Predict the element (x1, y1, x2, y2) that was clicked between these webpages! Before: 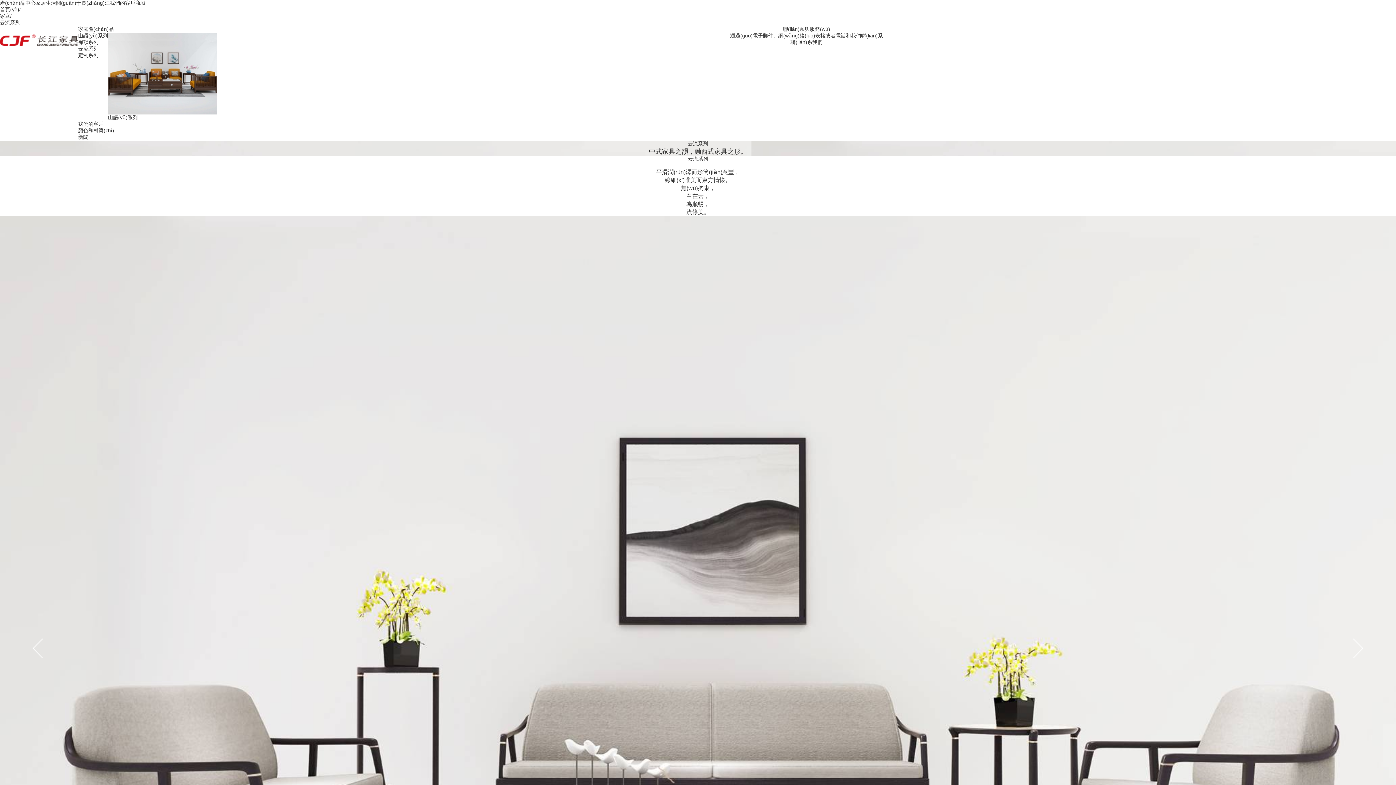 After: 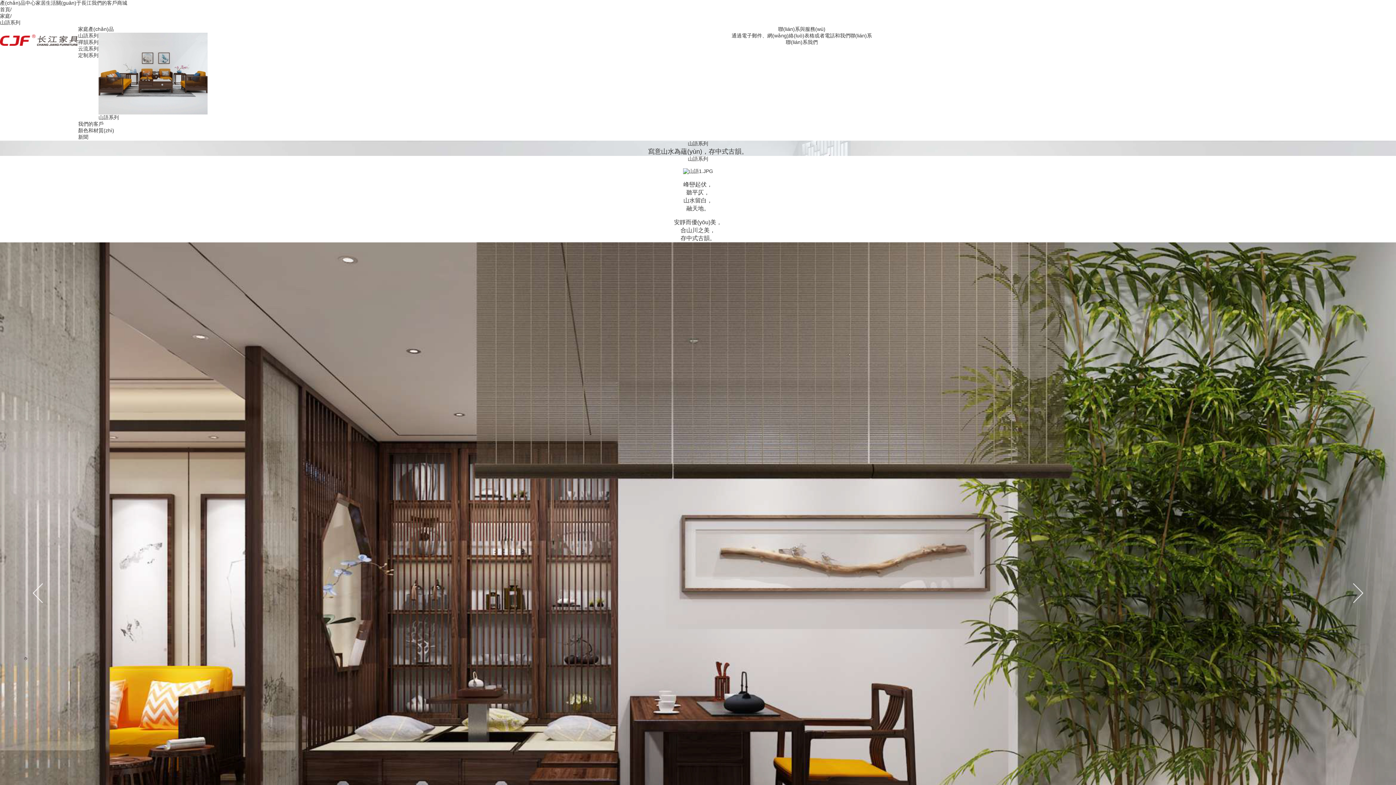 Action: bbox: (108, 32, 217, 121) label: 山語(yǔ)系列